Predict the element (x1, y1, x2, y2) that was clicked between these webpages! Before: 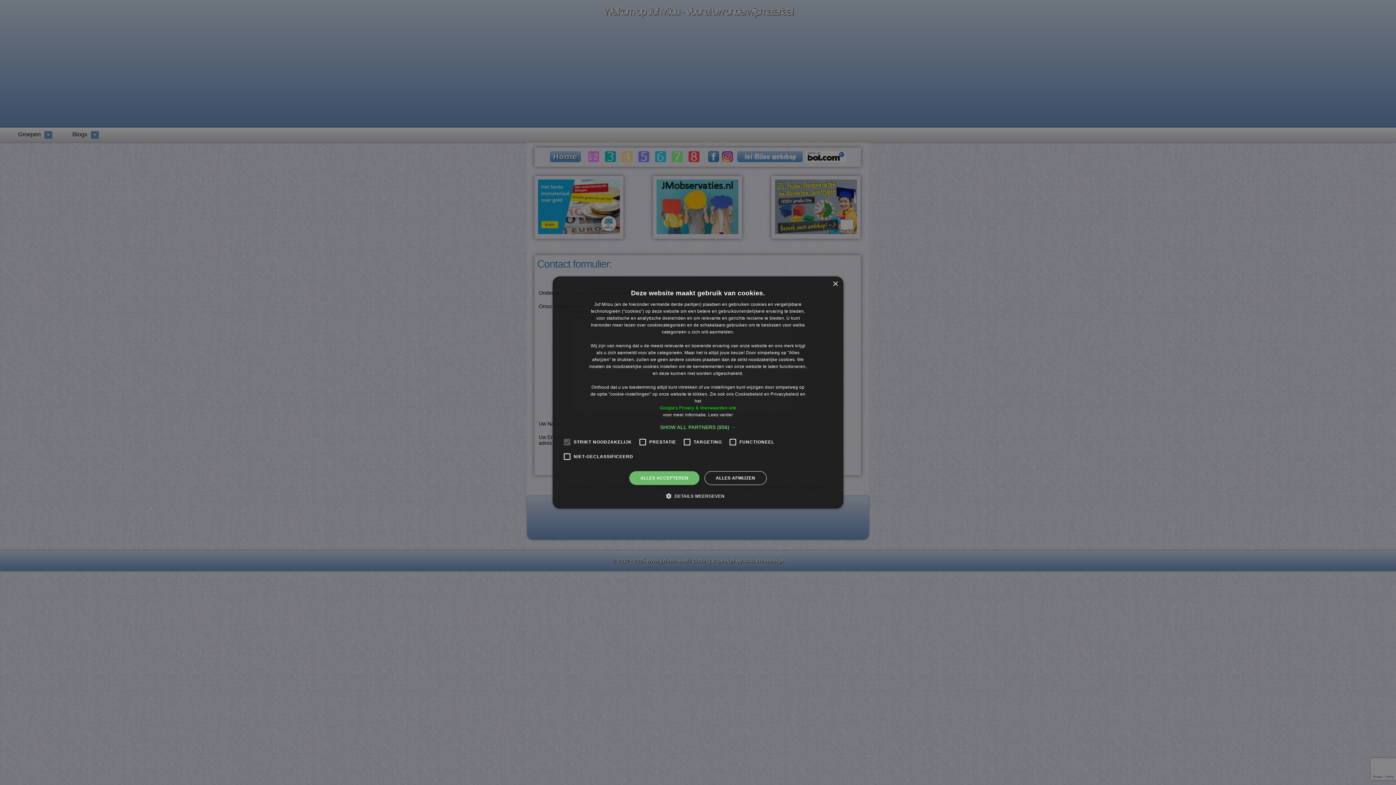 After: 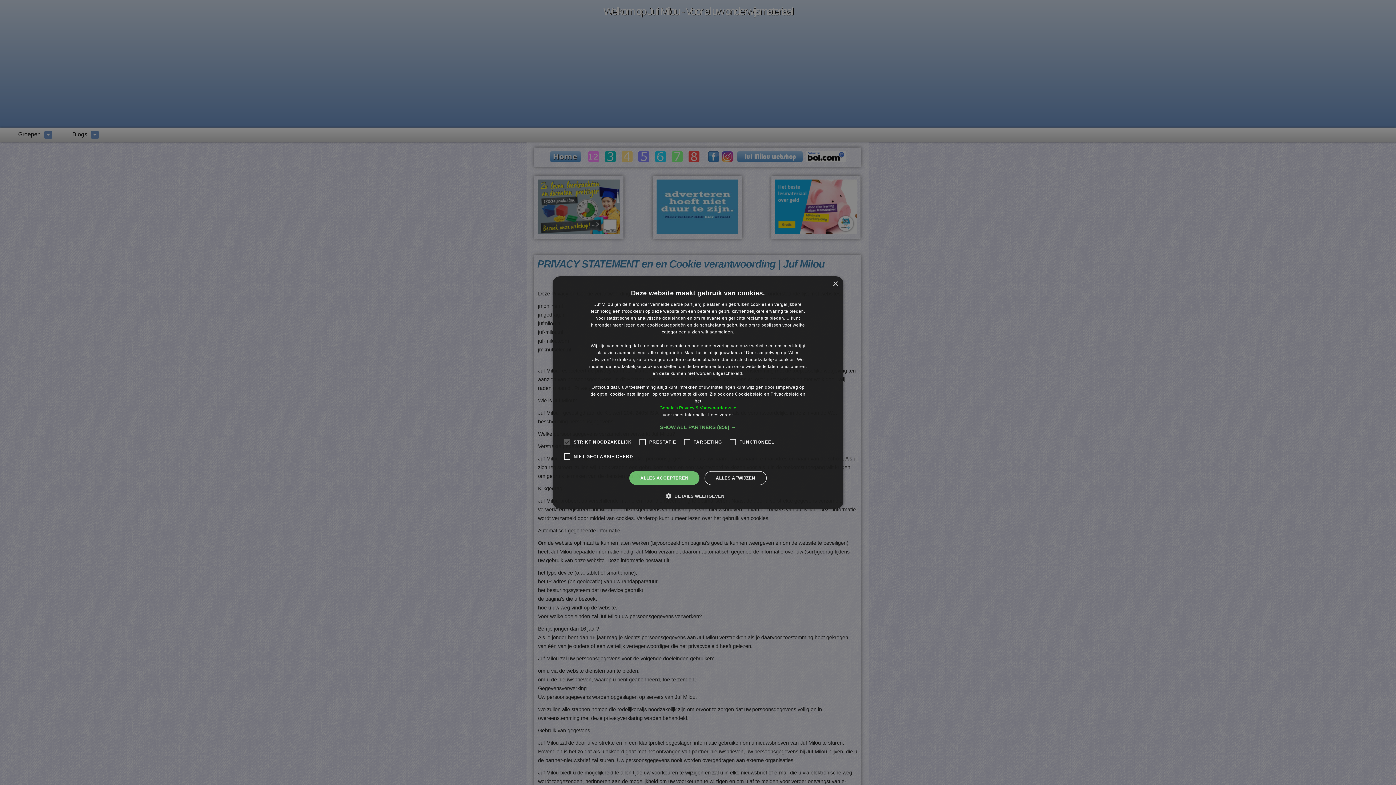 Action: bbox: (708, 412, 733, 417) label: Lees verder